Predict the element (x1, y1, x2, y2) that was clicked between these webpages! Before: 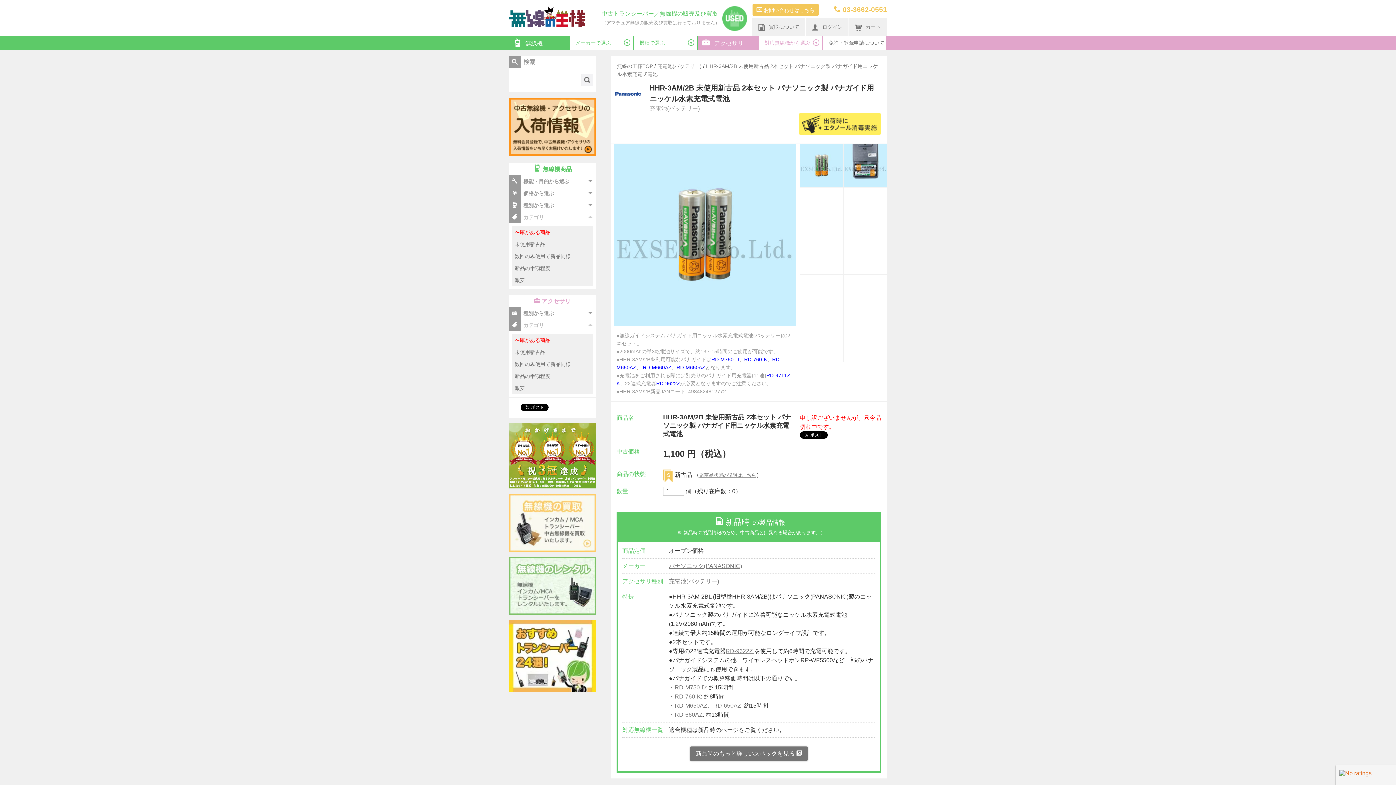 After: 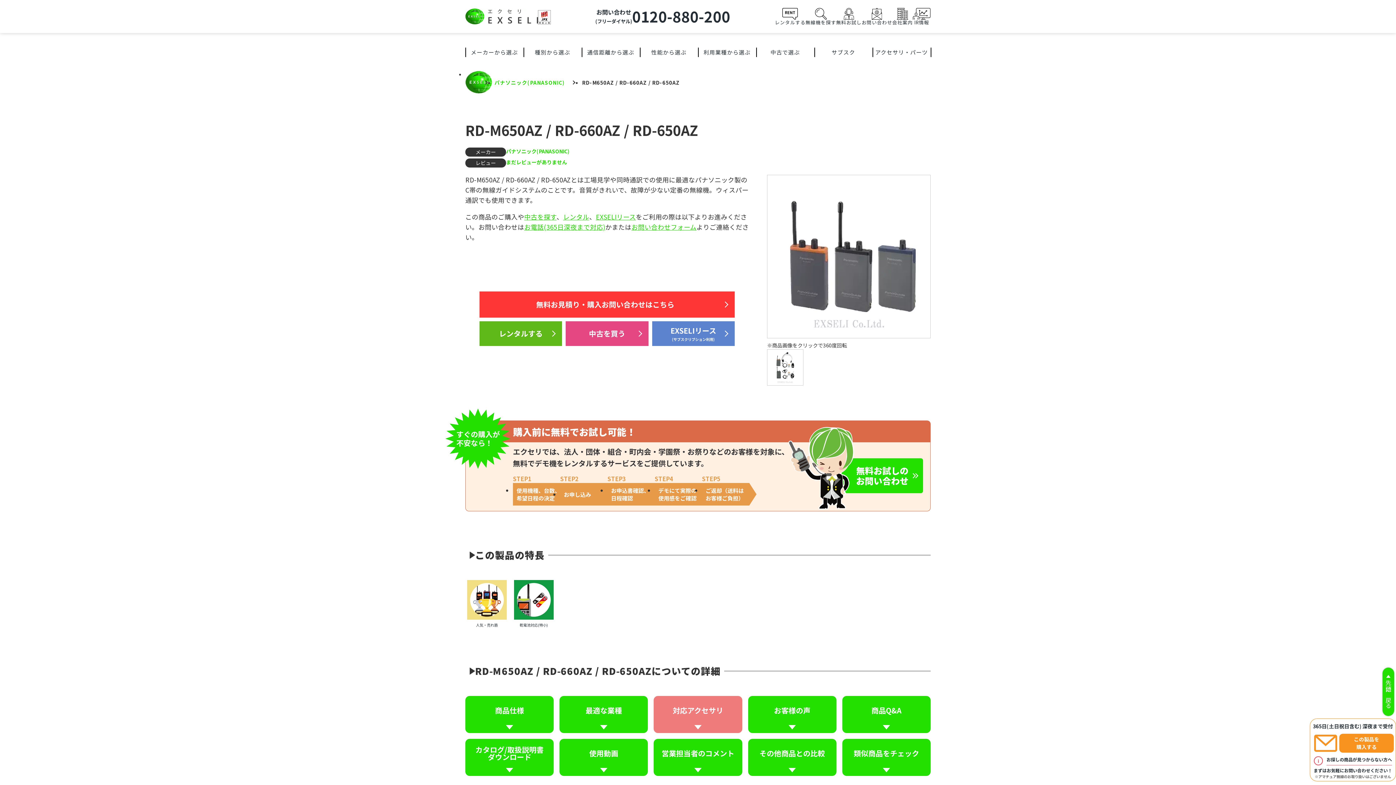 Action: label: RD-660AZ bbox: (674, 712, 702, 718)